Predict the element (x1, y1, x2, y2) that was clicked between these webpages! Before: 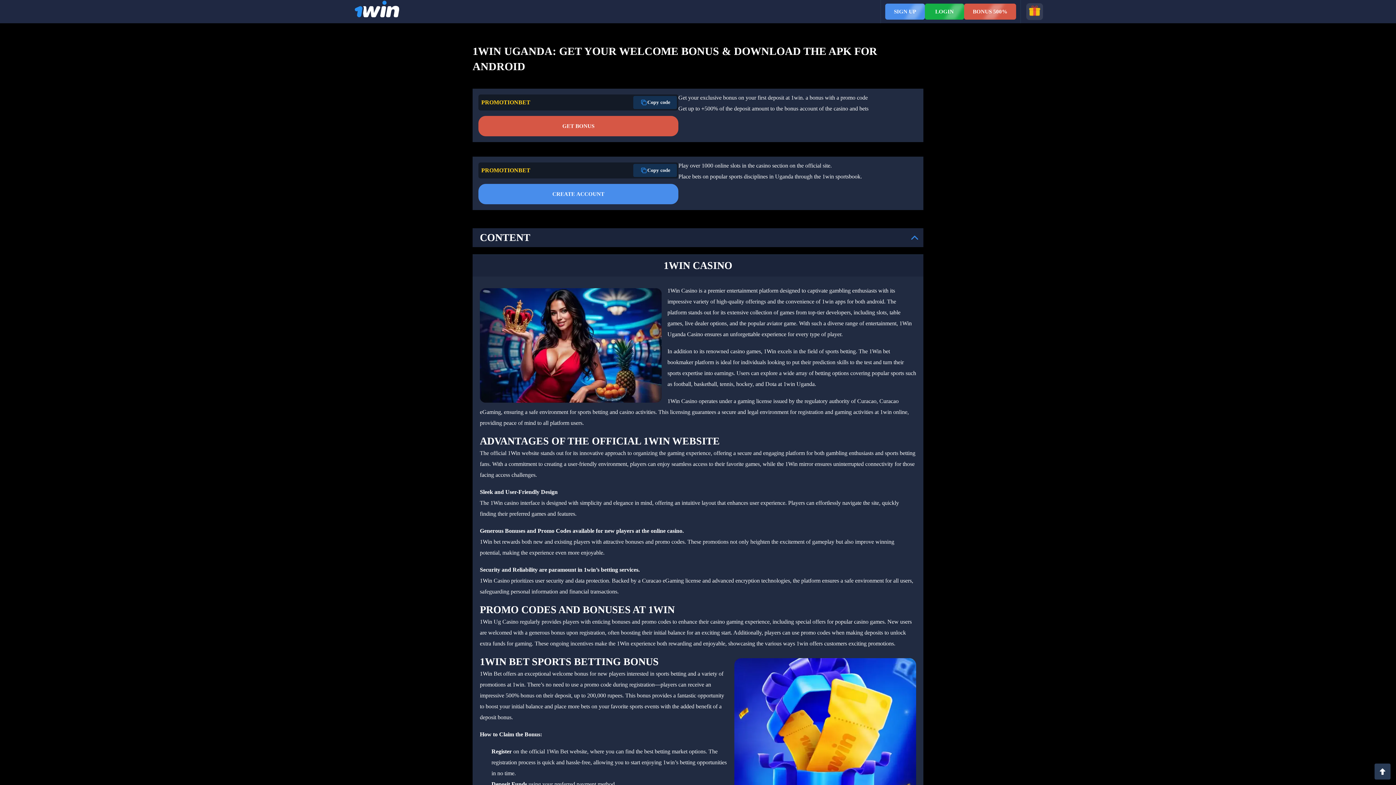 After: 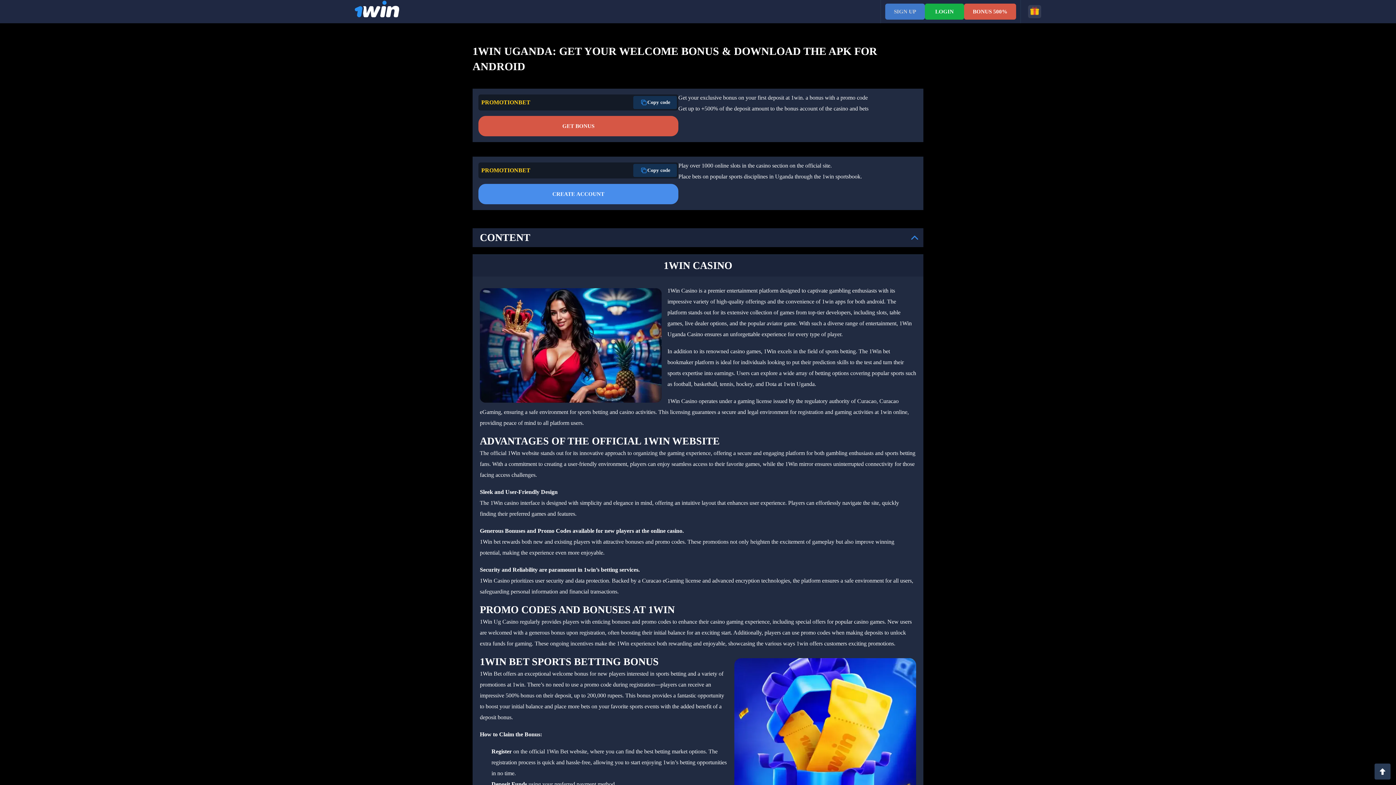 Action: bbox: (885, 3, 925, 19) label: SIGN UP